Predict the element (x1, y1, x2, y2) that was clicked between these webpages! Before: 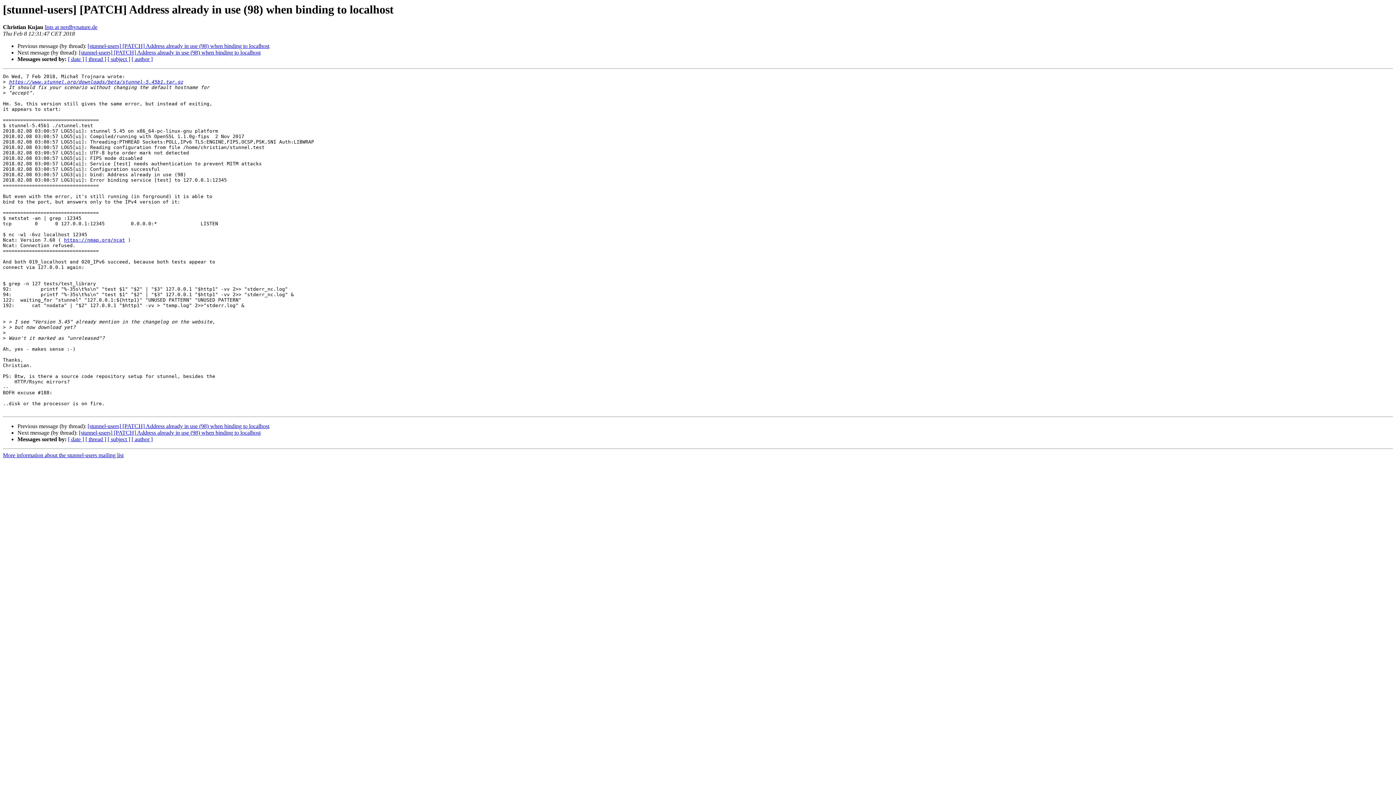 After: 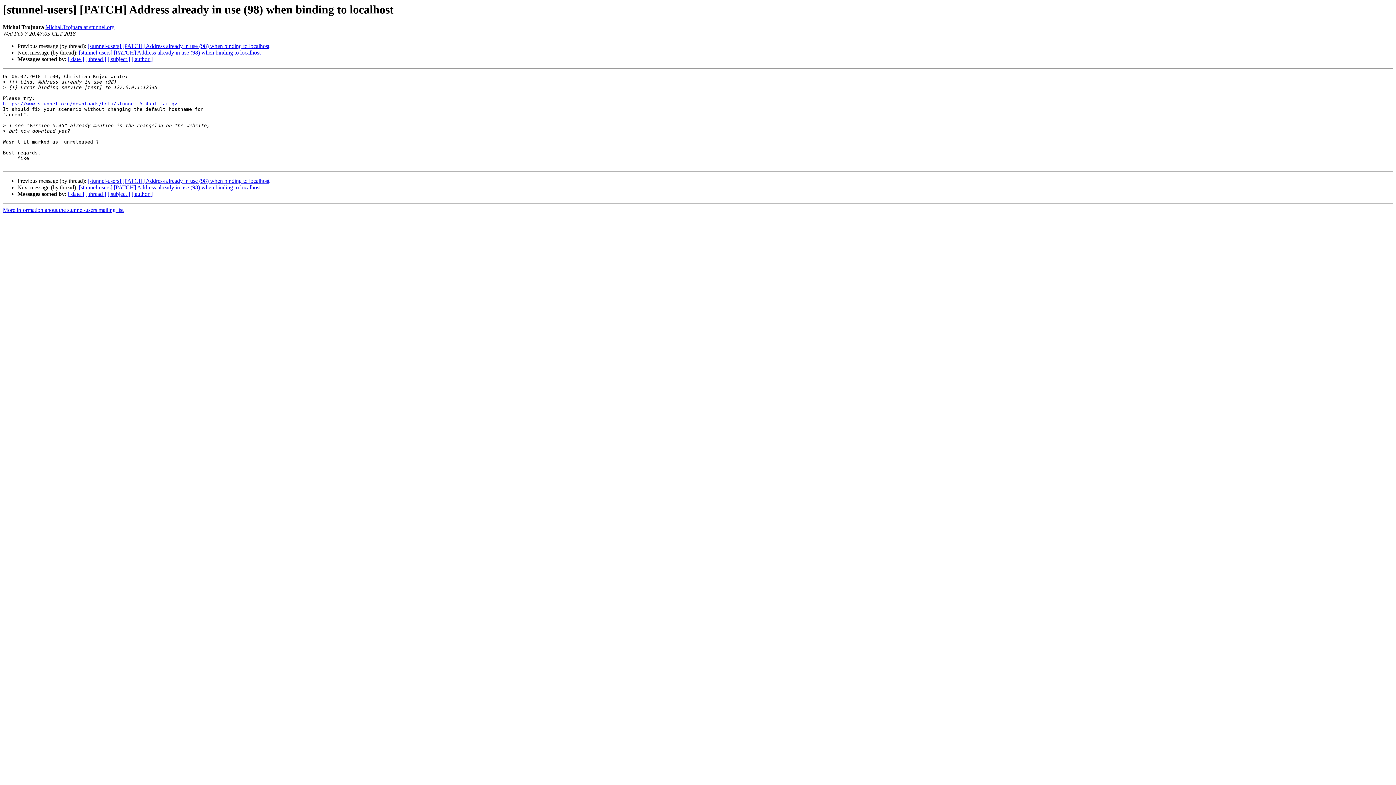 Action: bbox: (87, 423, 269, 429) label: [stunnel-users] [PATCH] Address already in use (98) when binding to localhost